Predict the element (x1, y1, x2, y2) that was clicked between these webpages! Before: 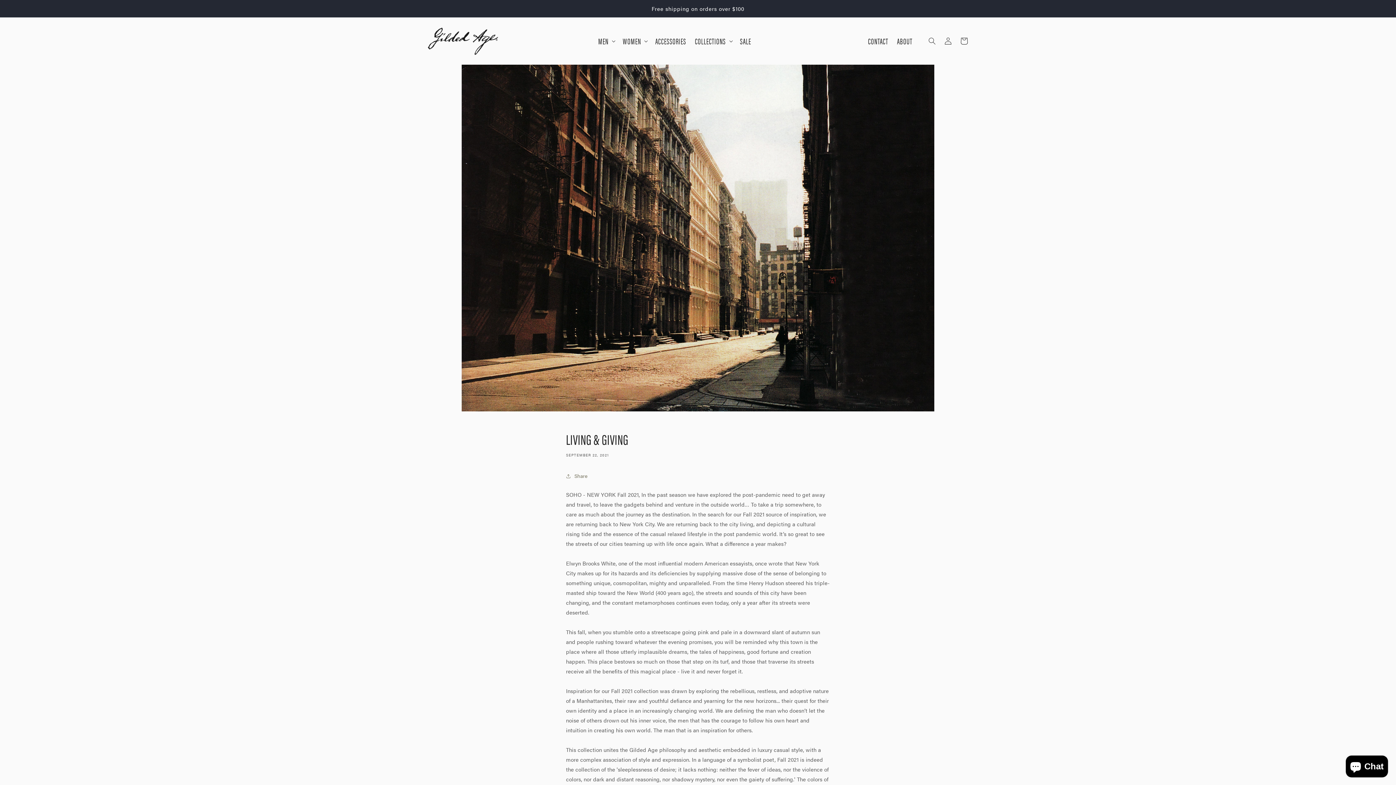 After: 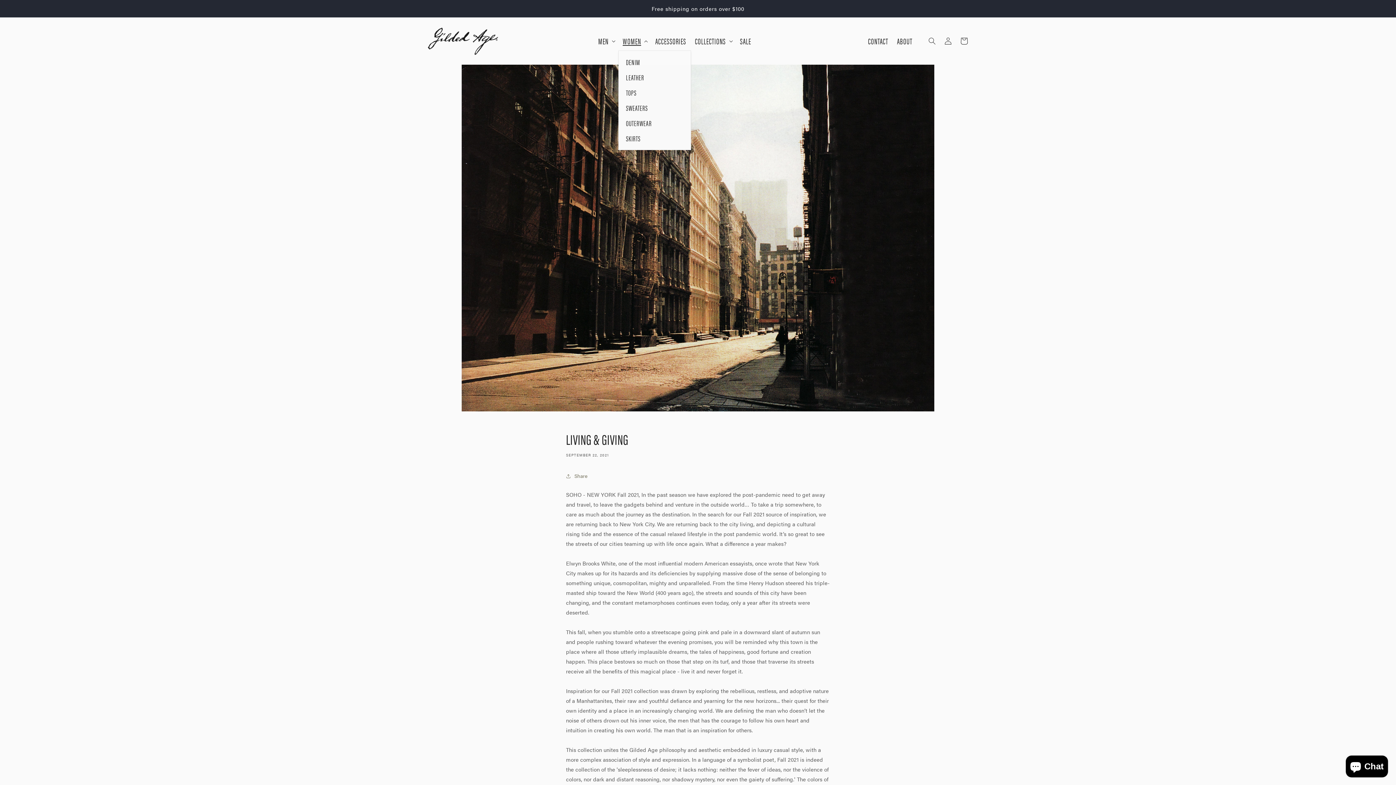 Action: bbox: (618, 31, 651, 50) label: WOMEN